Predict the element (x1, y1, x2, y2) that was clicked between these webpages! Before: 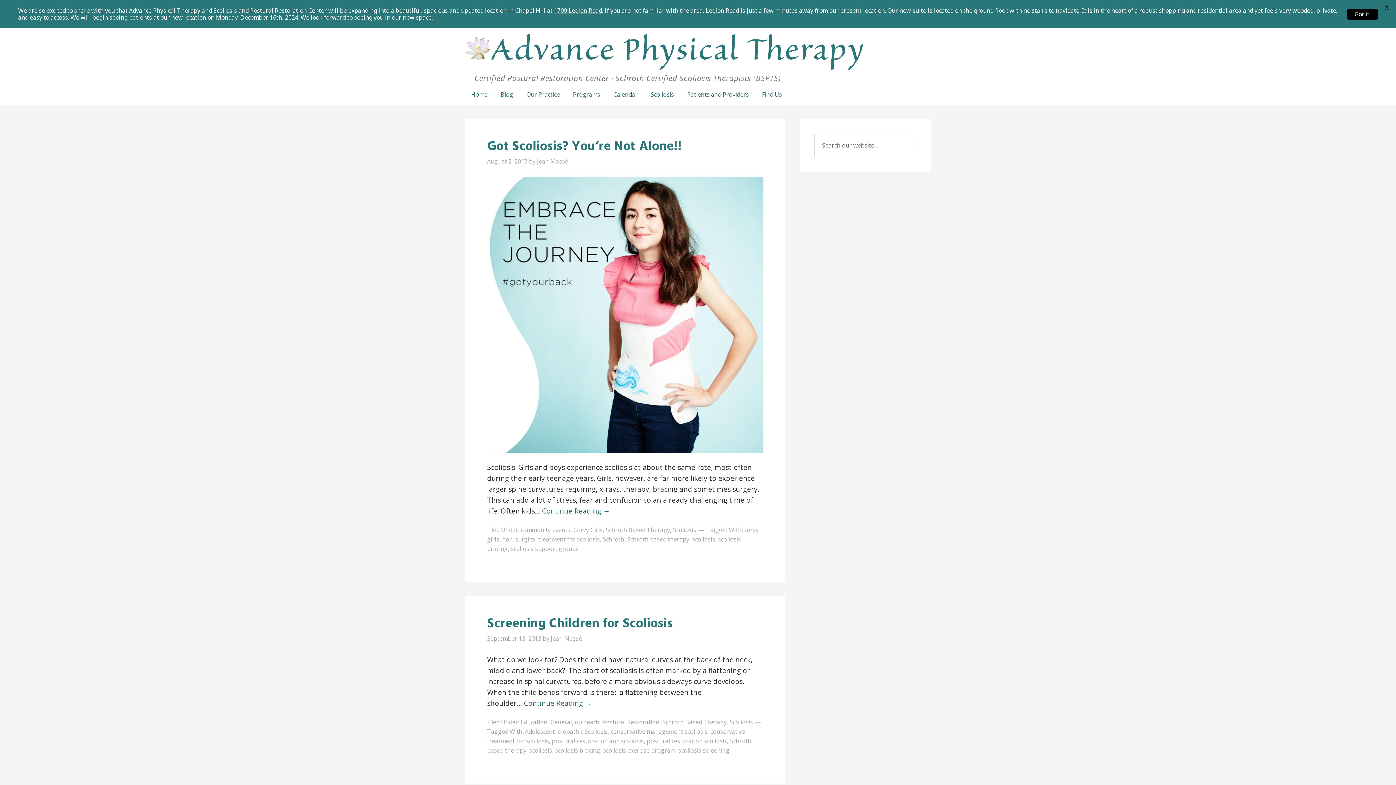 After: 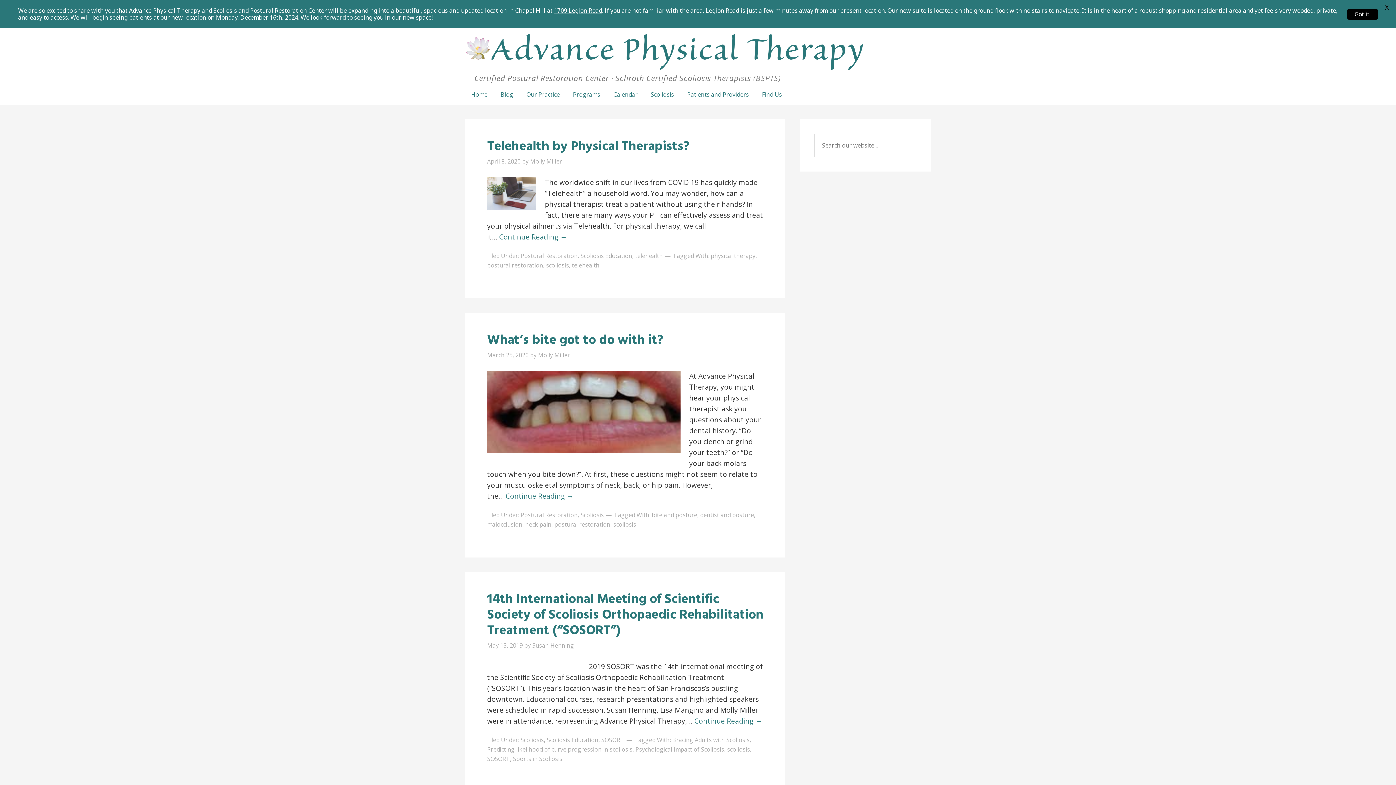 Action: bbox: (529, 746, 552, 754) label: scoliosis